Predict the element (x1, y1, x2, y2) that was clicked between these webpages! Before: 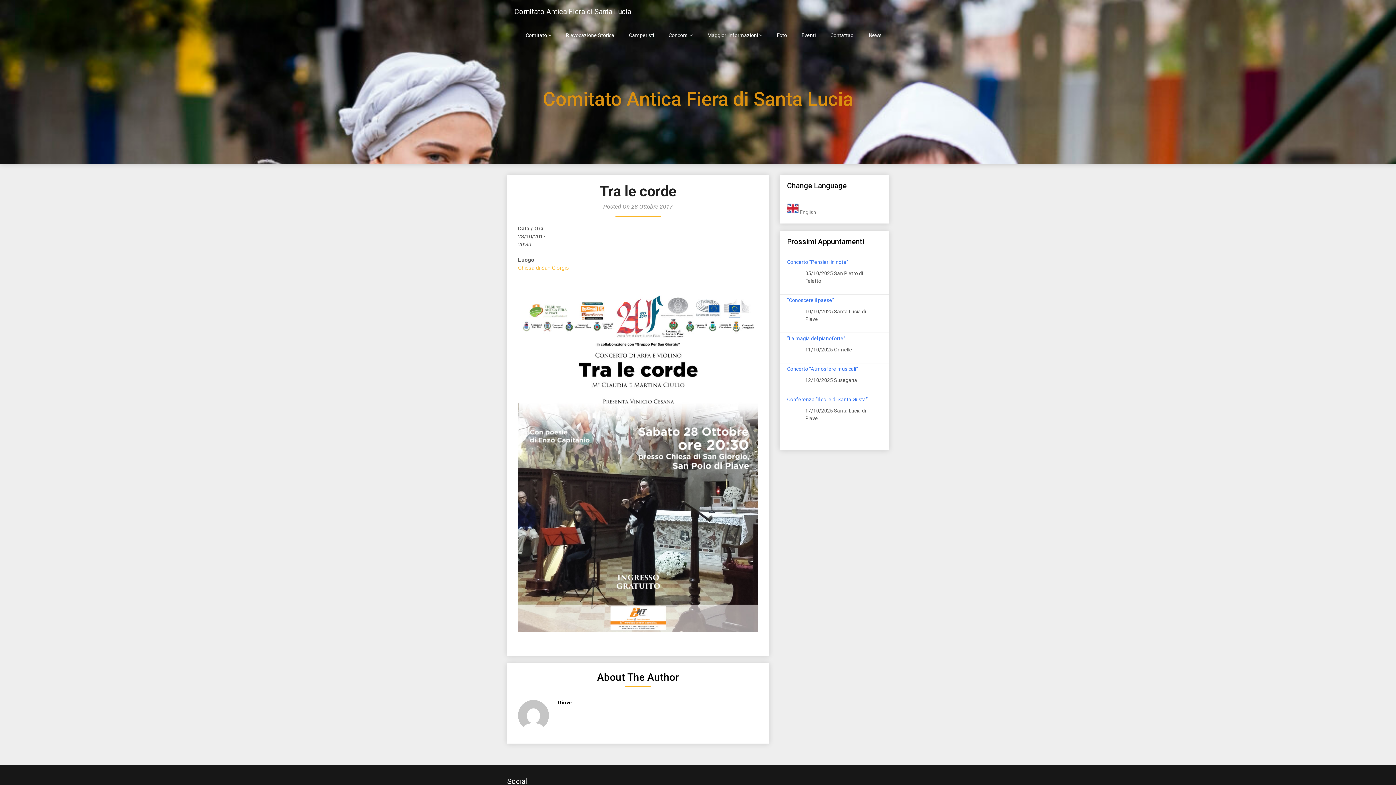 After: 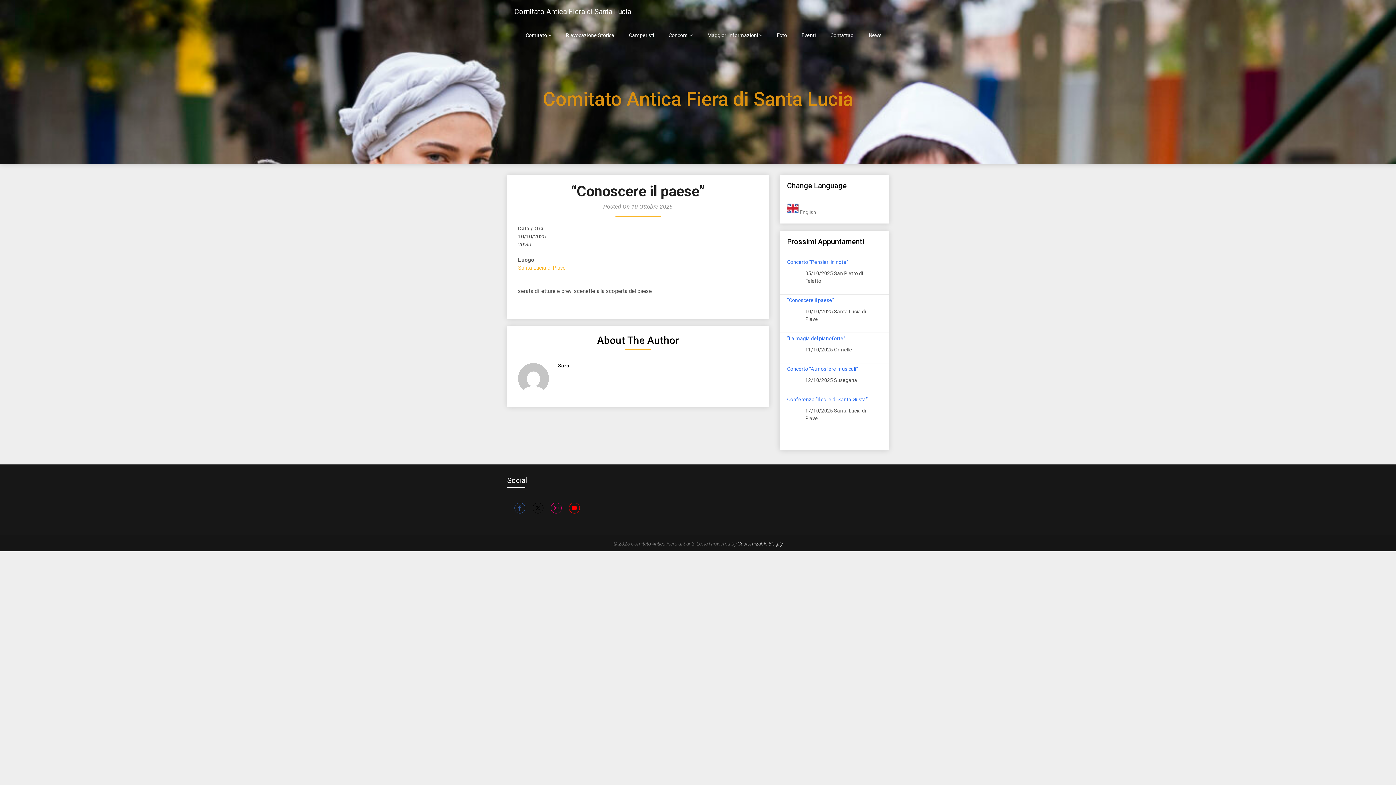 Action: bbox: (787, 297, 834, 303) label: “Conoscere il paese”